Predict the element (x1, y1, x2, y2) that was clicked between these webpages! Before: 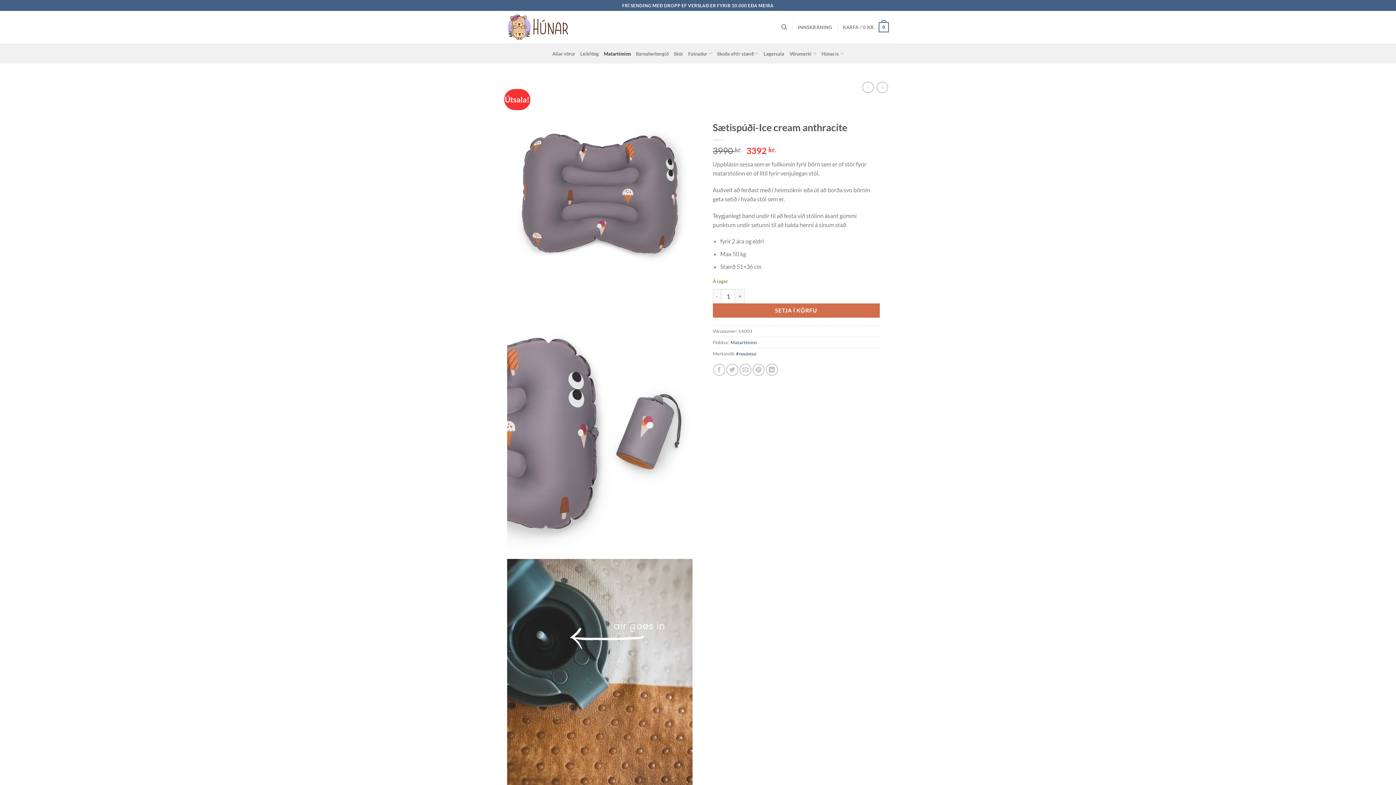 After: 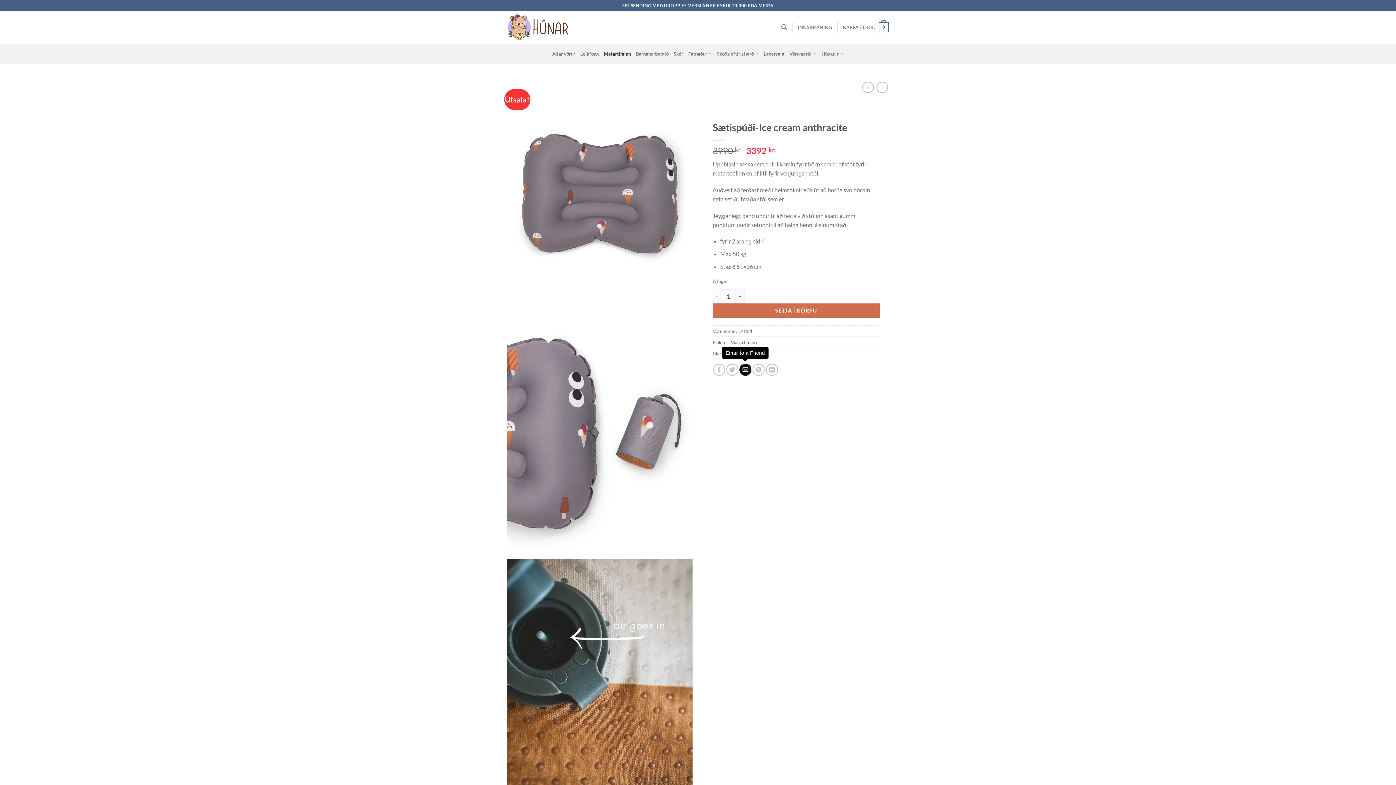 Action: label: Email to a Friend bbox: (739, 363, 751, 375)